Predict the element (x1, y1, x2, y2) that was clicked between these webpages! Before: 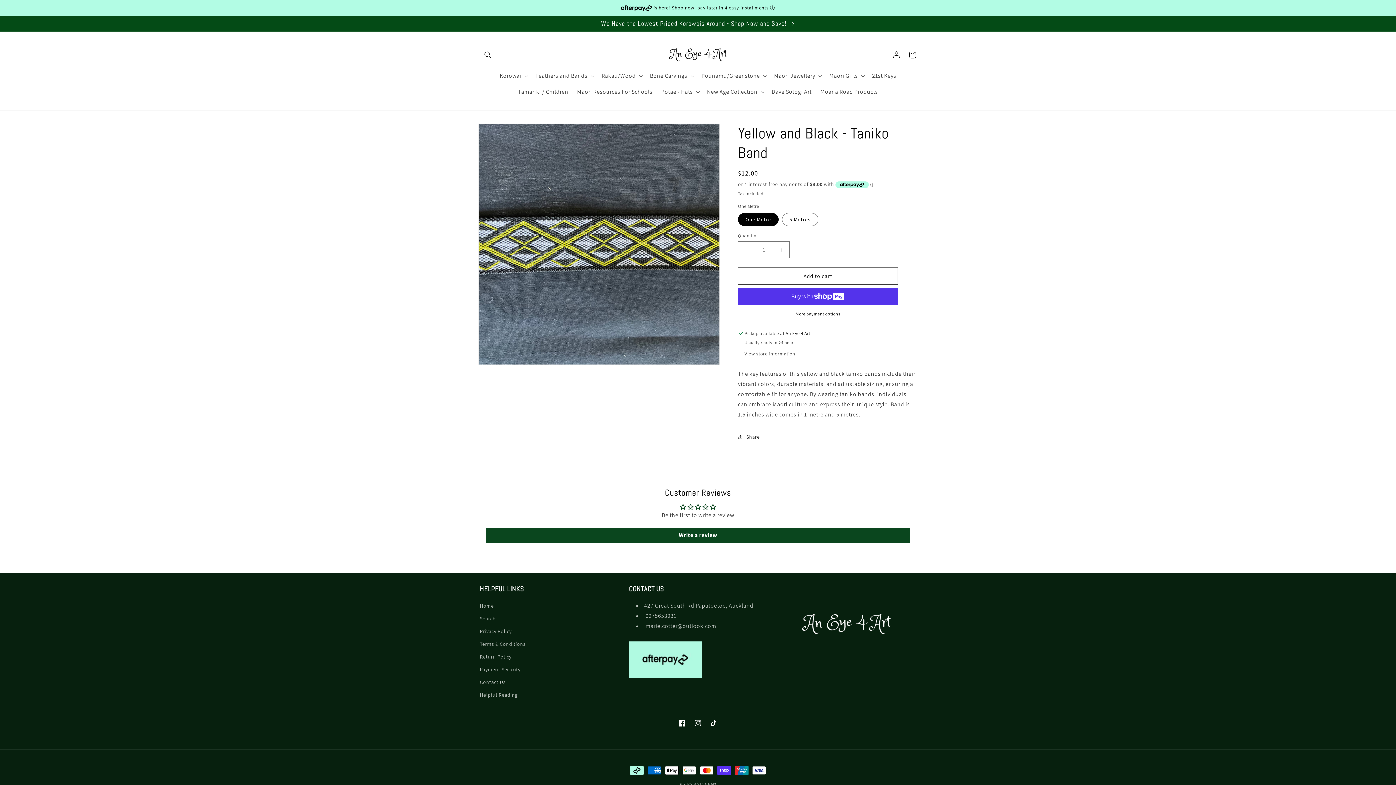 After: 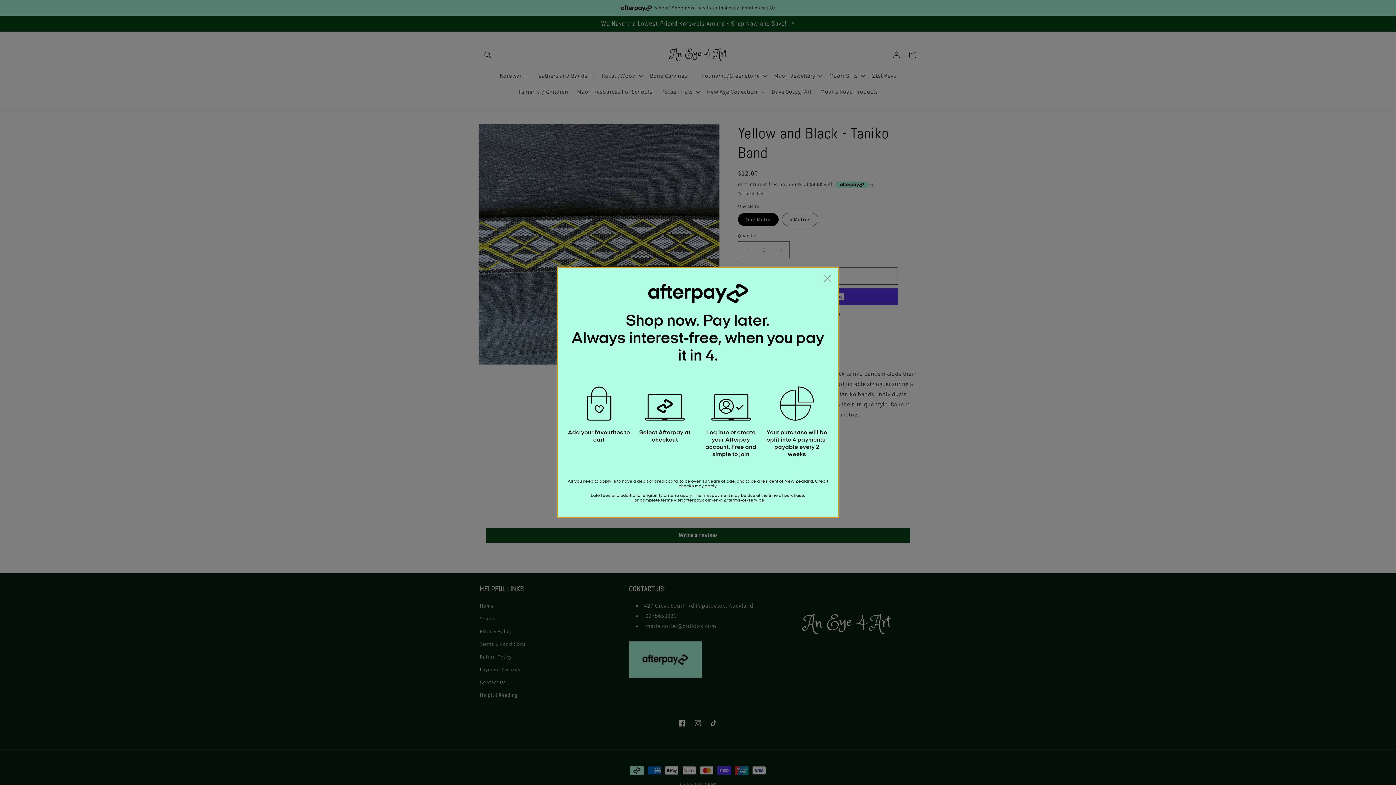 Action: bbox: (770, 4, 775, 10) label: ⓘ